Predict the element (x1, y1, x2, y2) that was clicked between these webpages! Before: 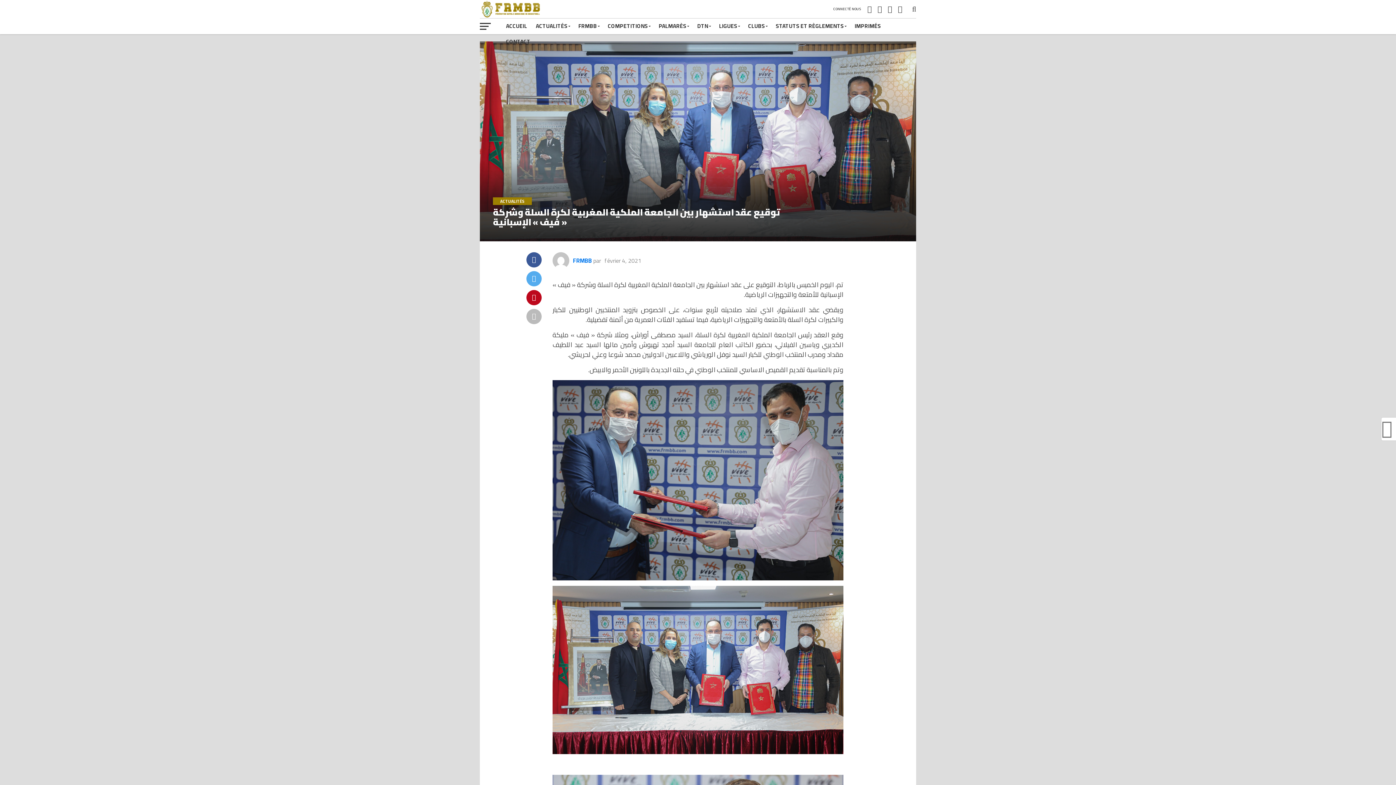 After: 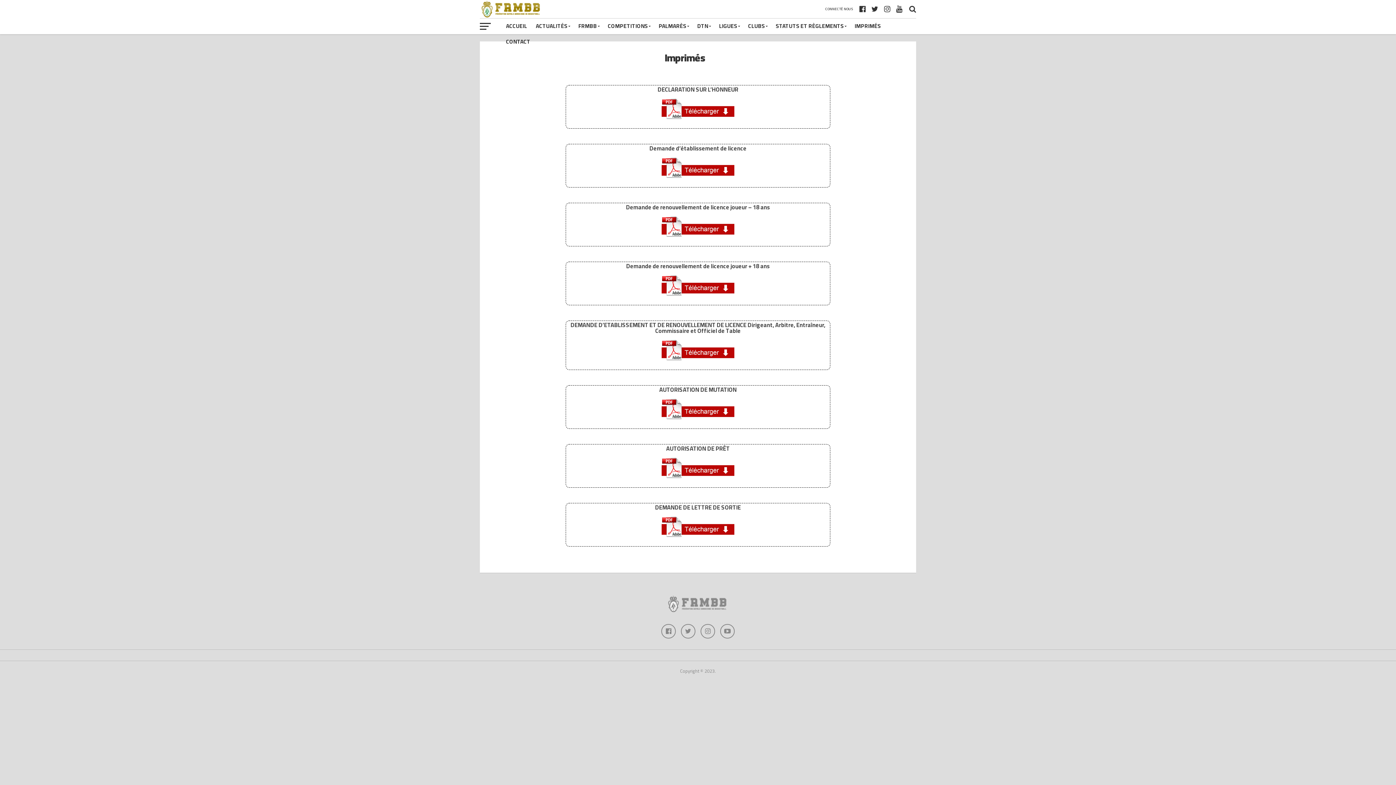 Action: label: IMPRIMÉS bbox: (850, 18, 885, 33)